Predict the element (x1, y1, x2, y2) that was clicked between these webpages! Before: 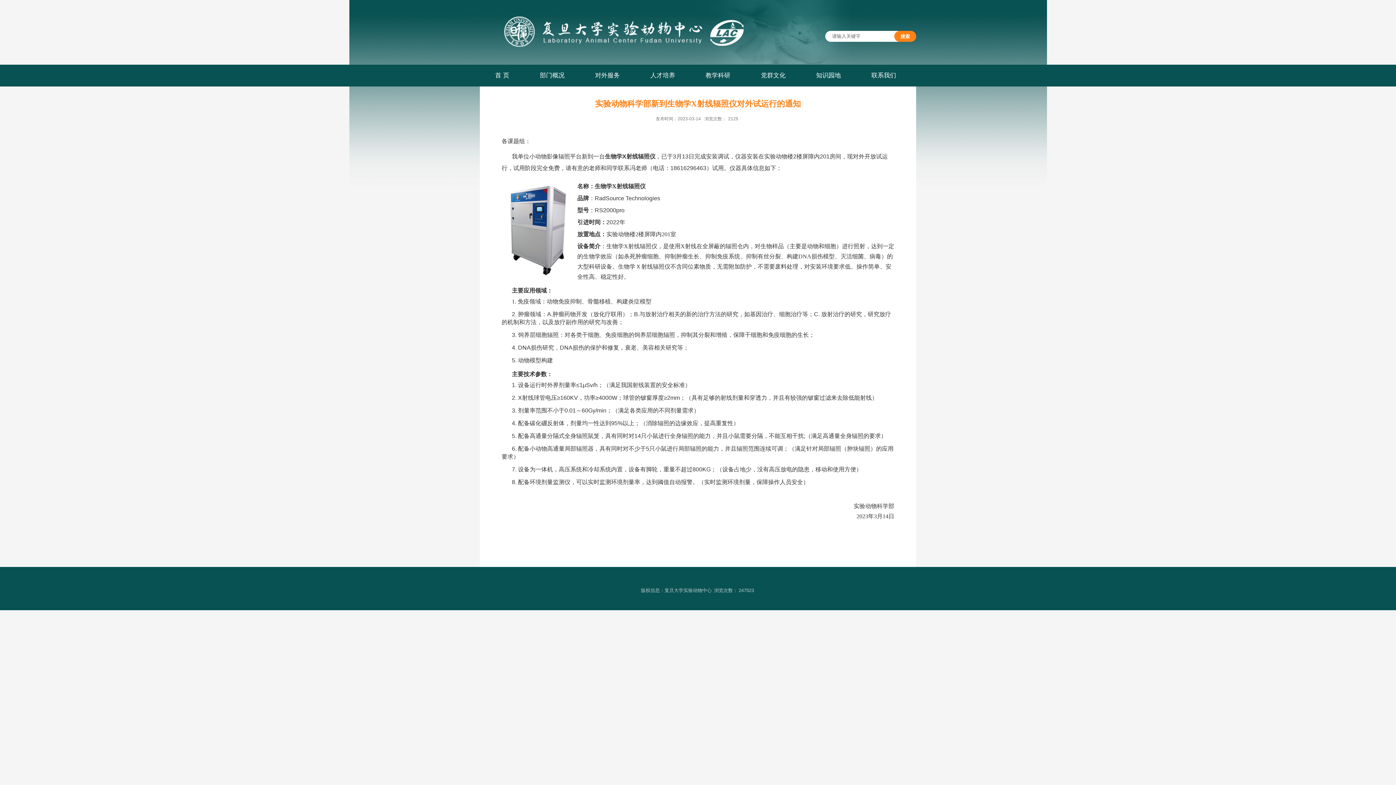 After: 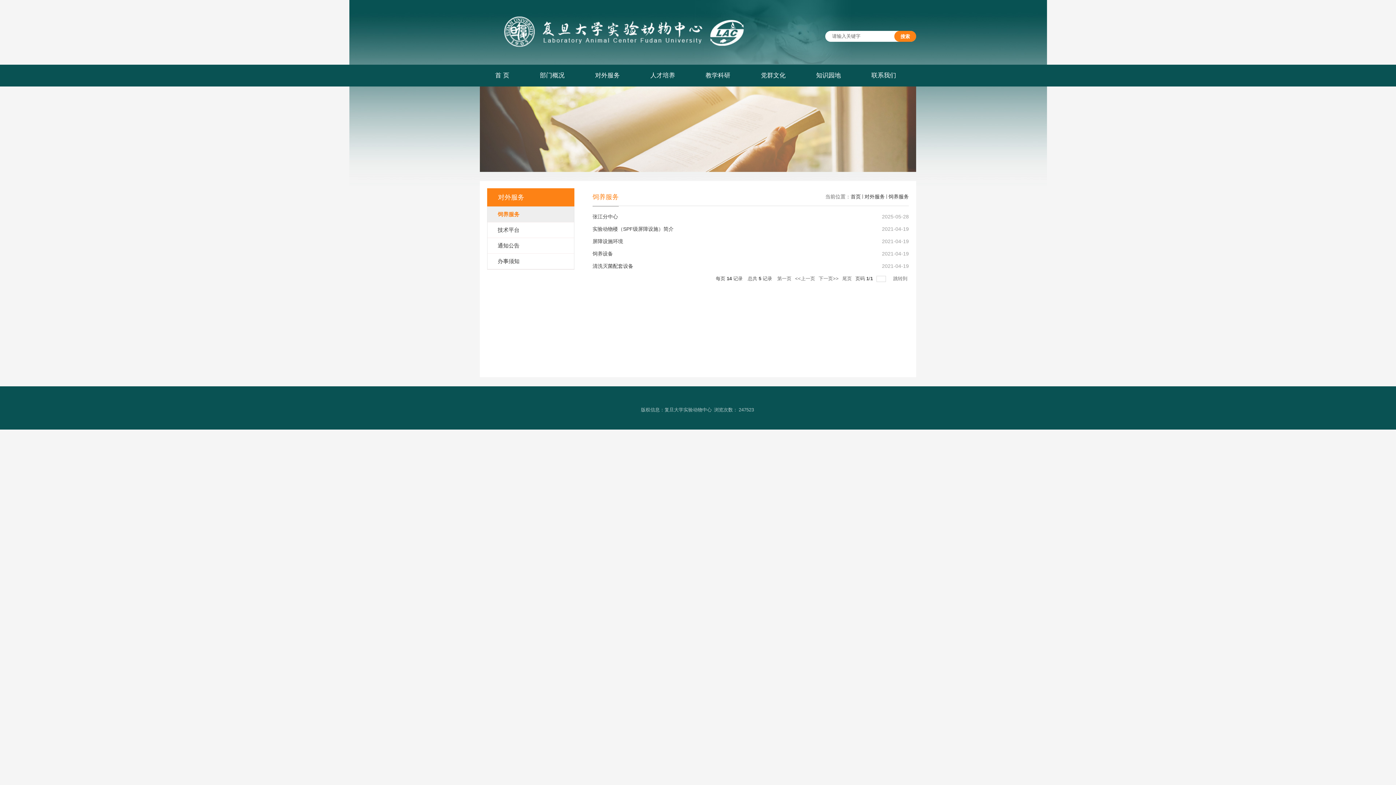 Action: label: 对外服务 bbox: (580, 64, 635, 86)